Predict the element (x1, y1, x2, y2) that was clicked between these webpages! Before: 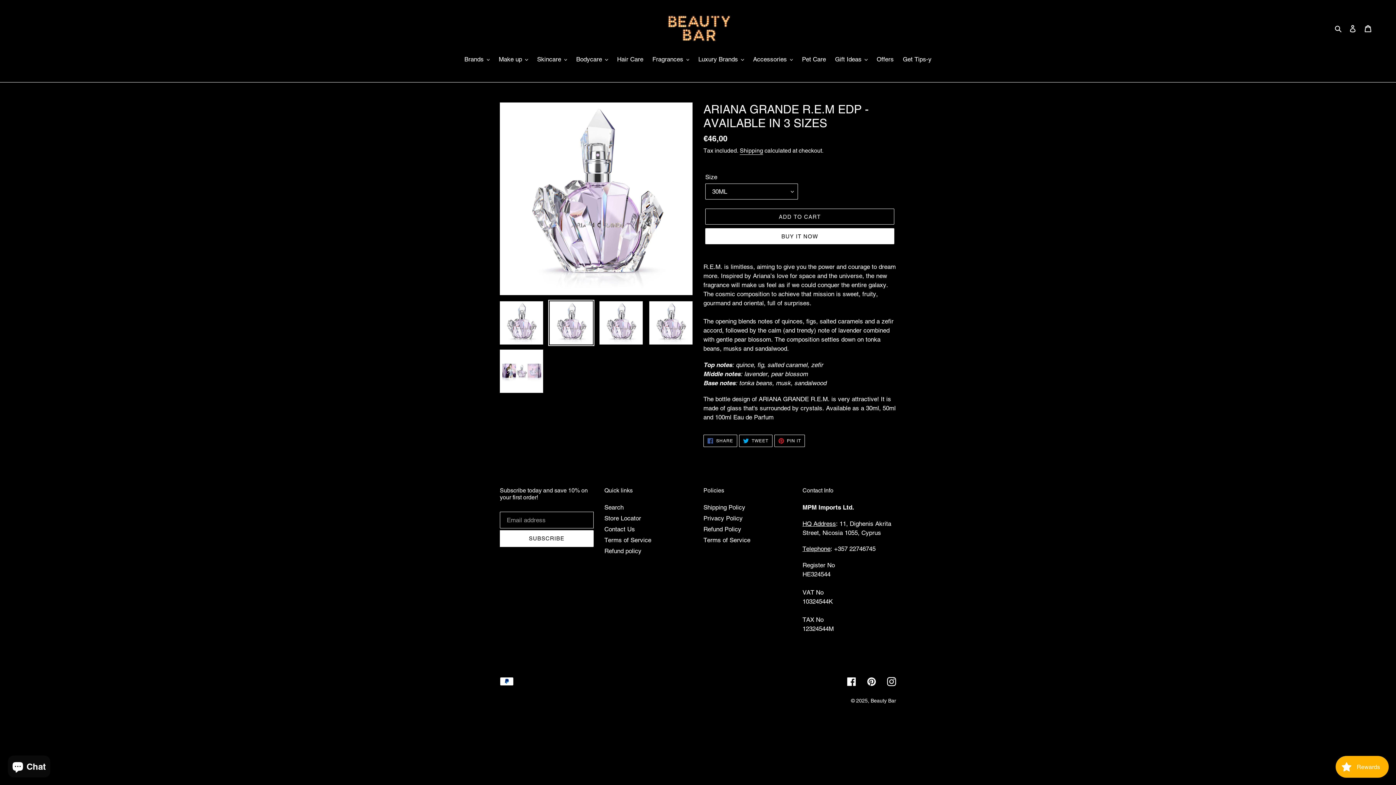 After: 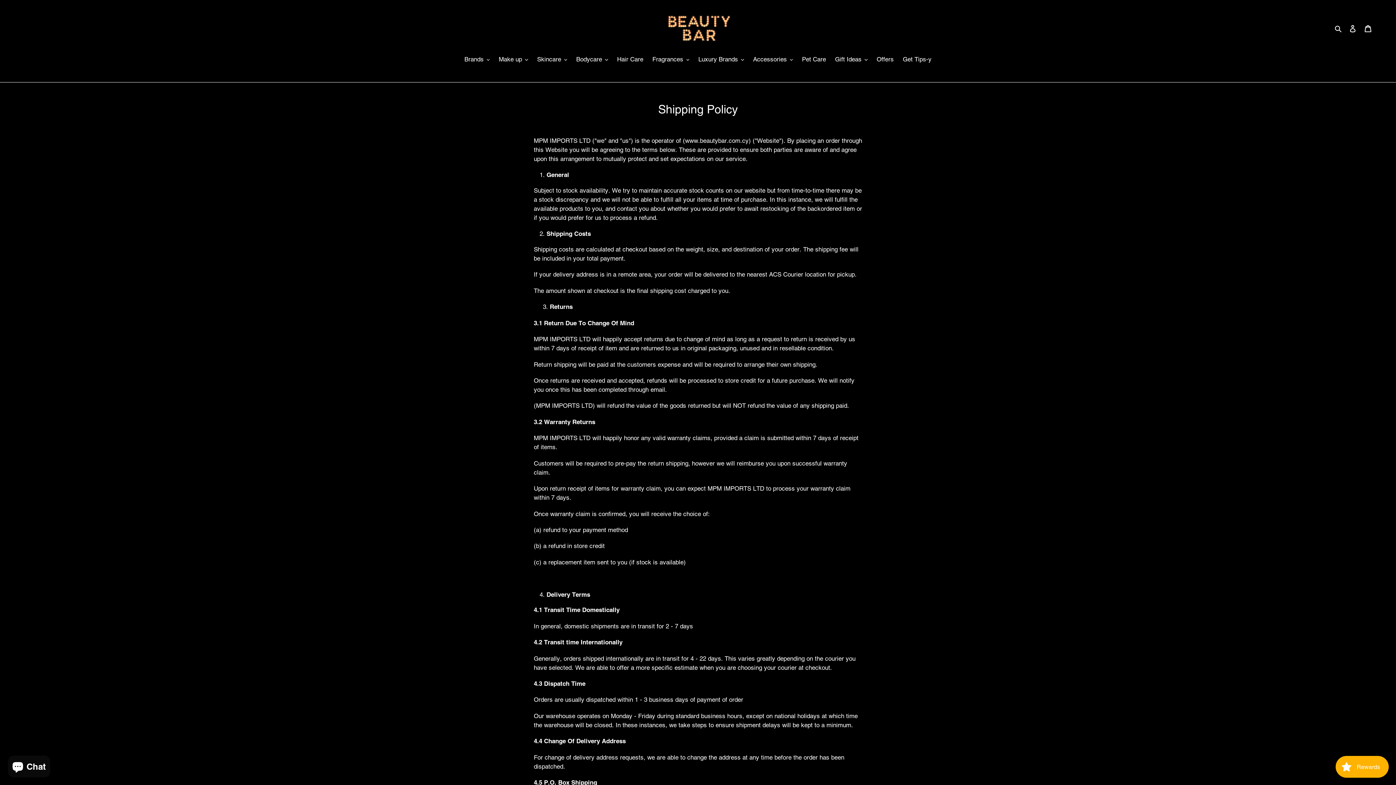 Action: bbox: (703, 504, 745, 511) label: Shipping Policy